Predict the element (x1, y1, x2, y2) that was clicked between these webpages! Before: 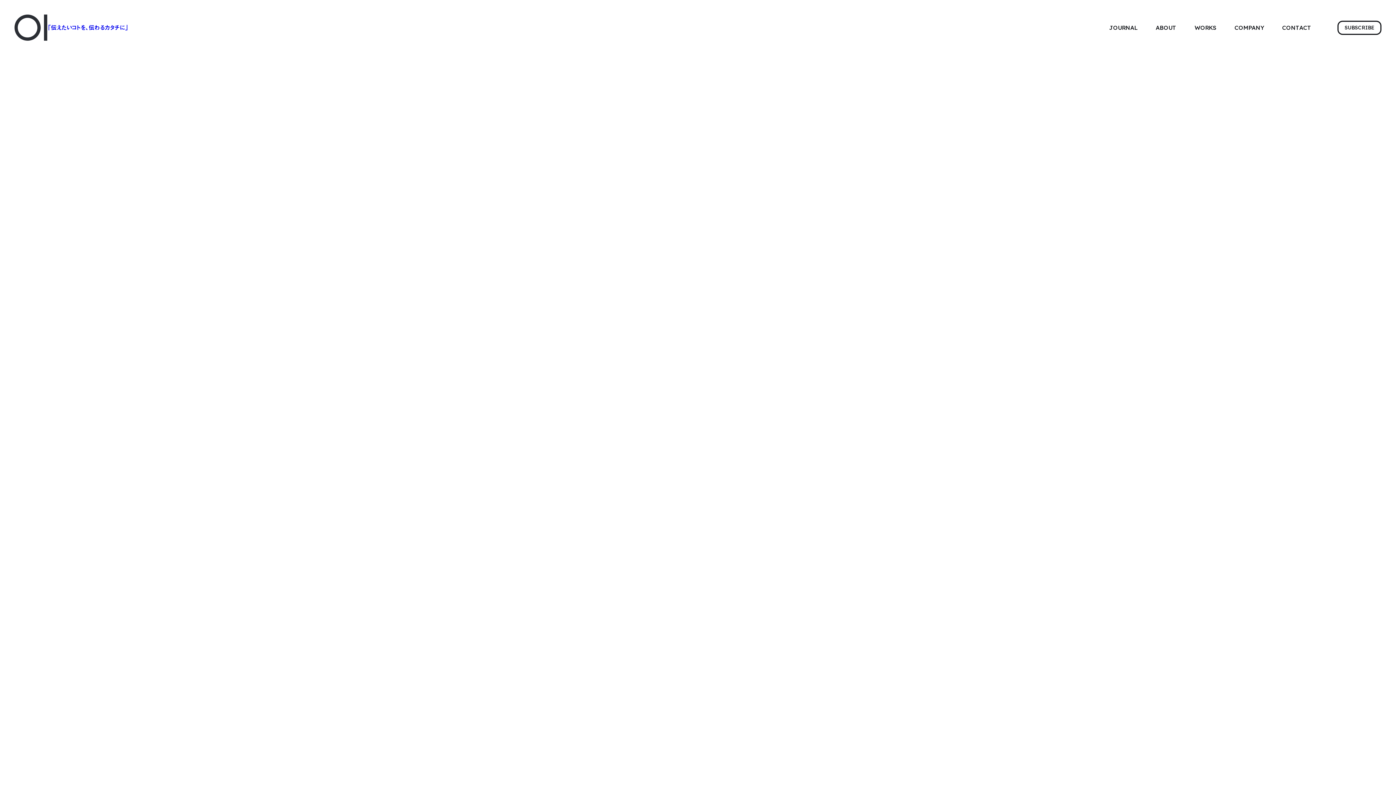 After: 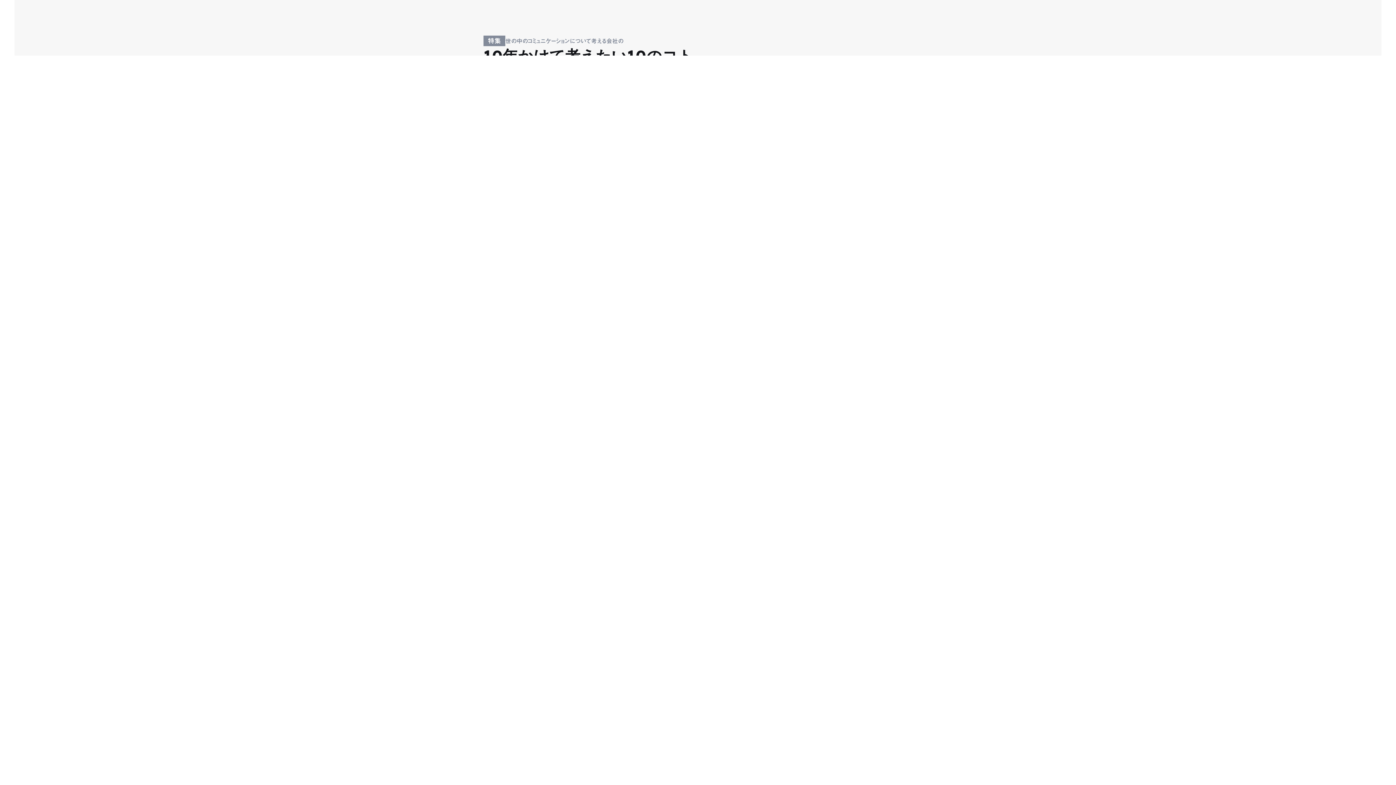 Action: bbox: (1109, 23, 1137, 32) label: JOURNAL